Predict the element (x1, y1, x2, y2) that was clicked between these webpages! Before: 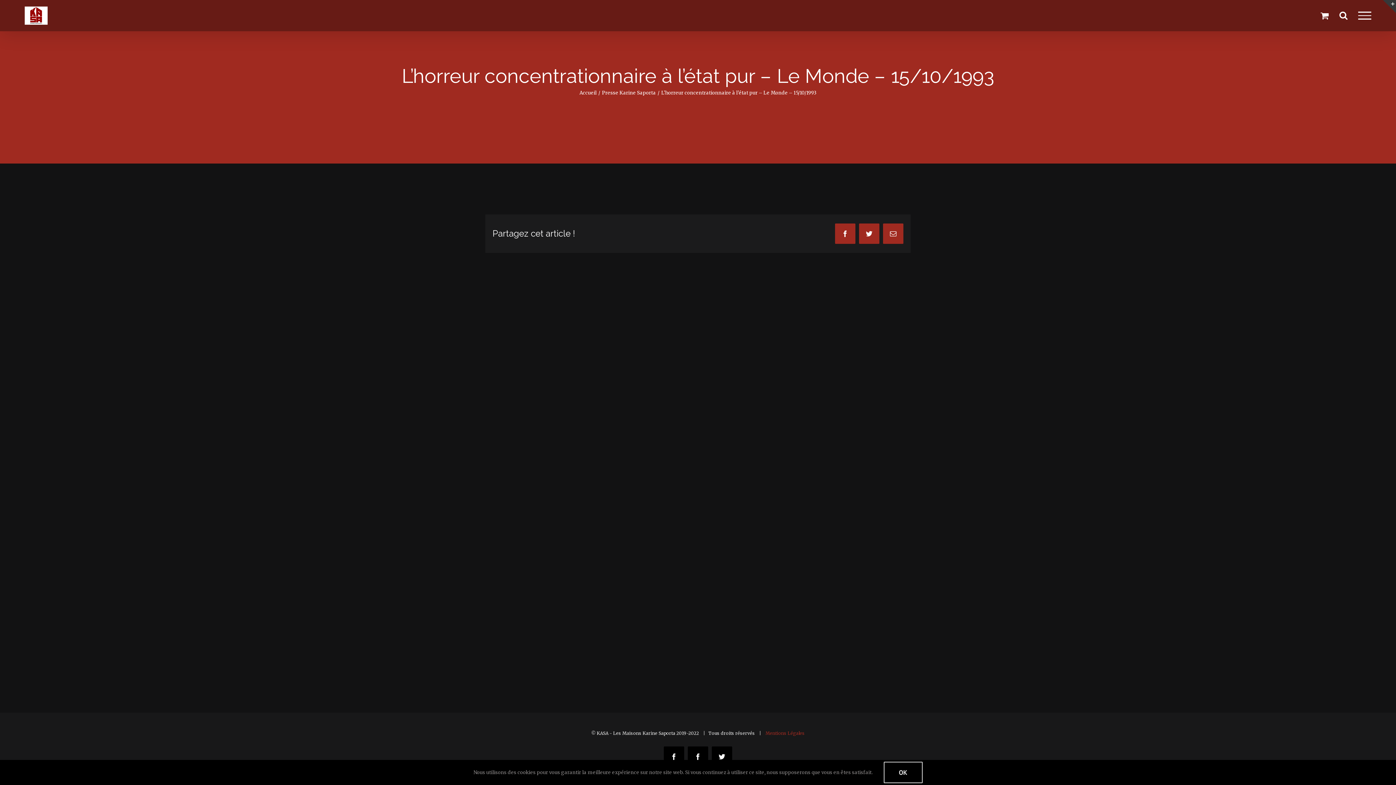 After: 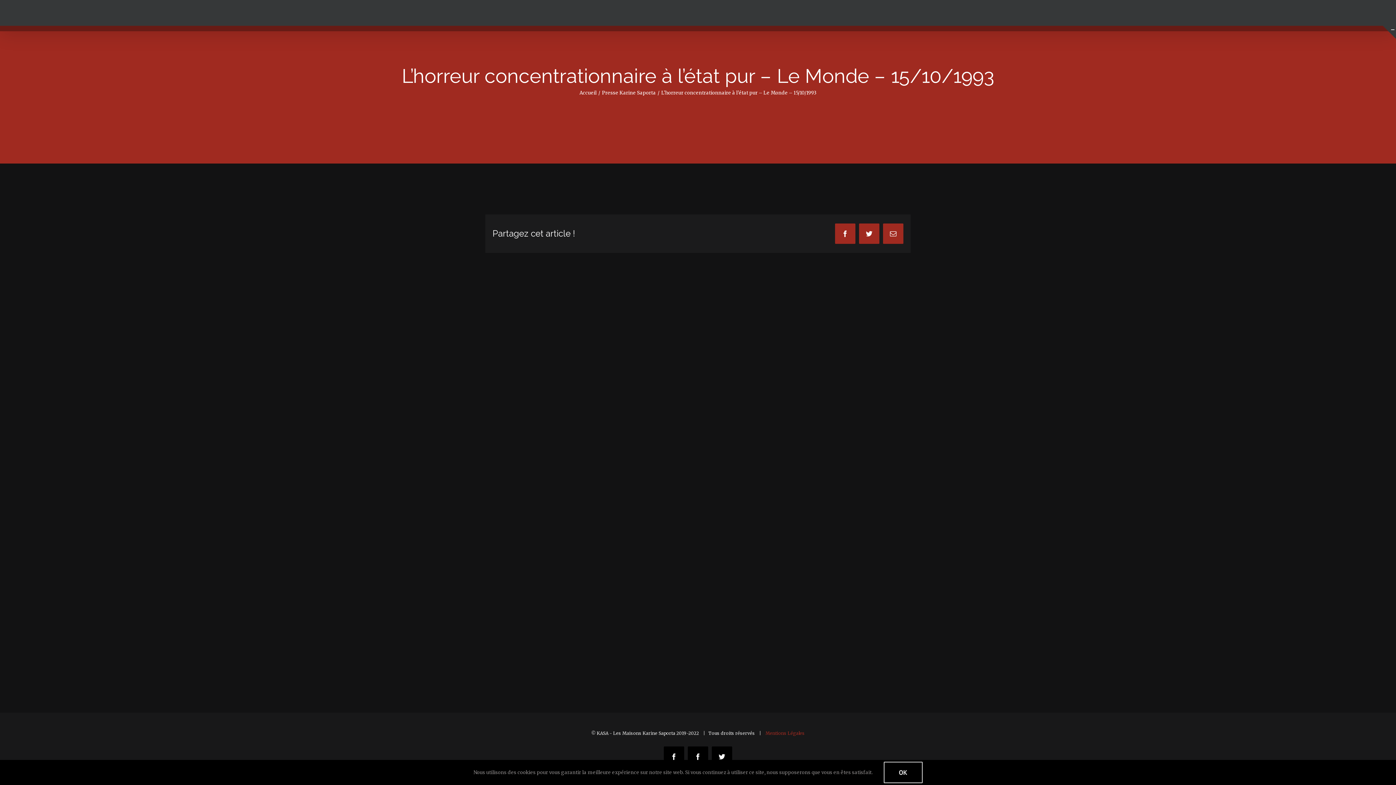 Action: bbox: (1383, 0, 1396, 13) label: Toggle Sliding Bar Area